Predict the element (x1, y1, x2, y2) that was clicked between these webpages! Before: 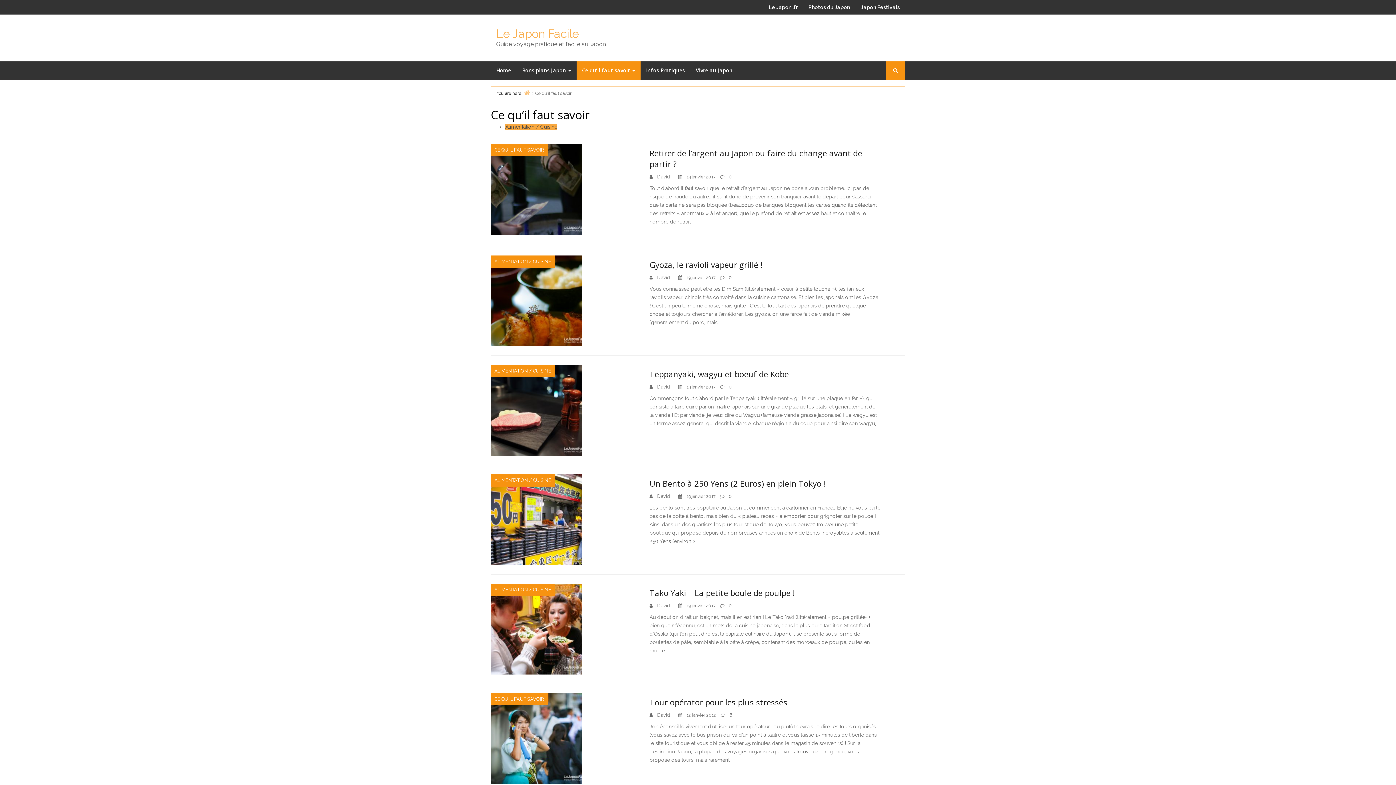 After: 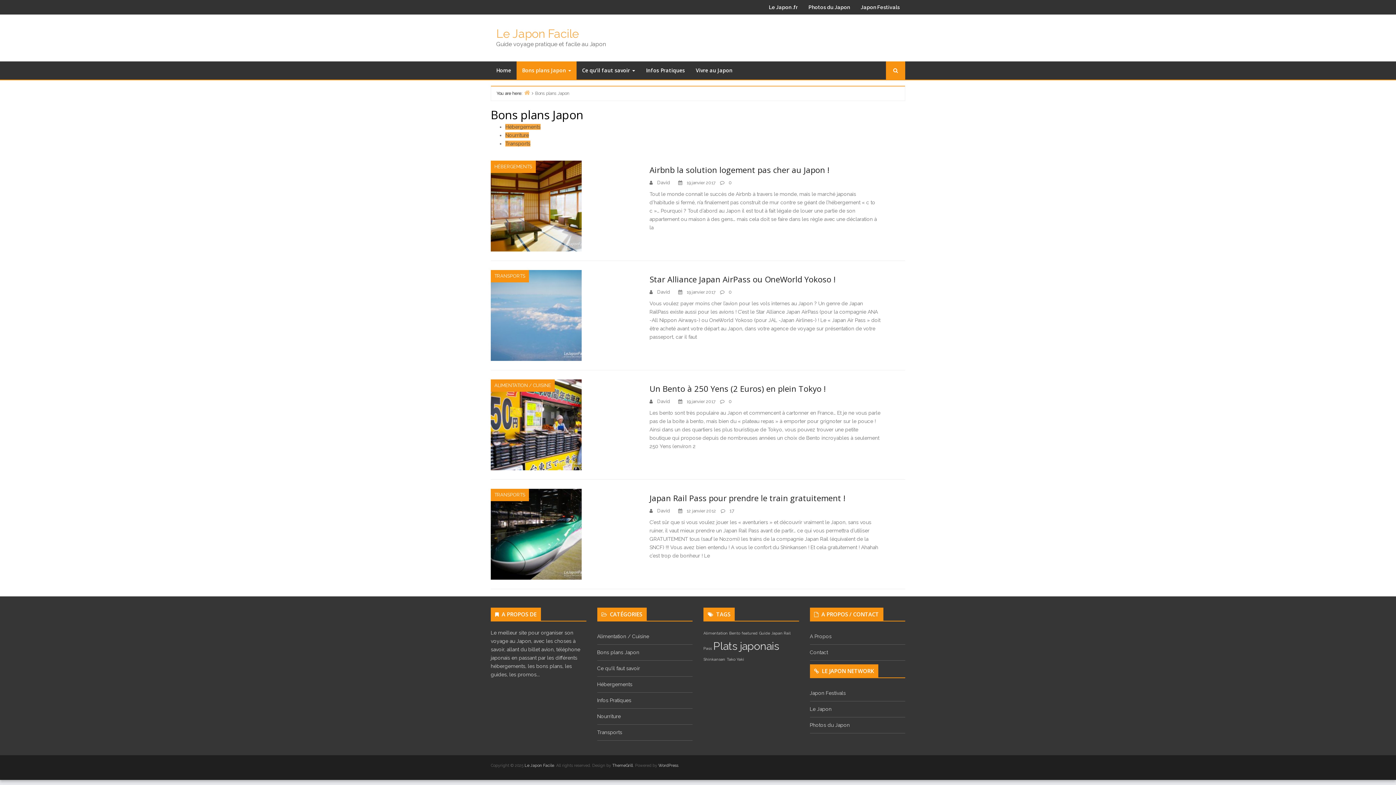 Action: label: Bons plans Japon  bbox: (516, 61, 576, 79)